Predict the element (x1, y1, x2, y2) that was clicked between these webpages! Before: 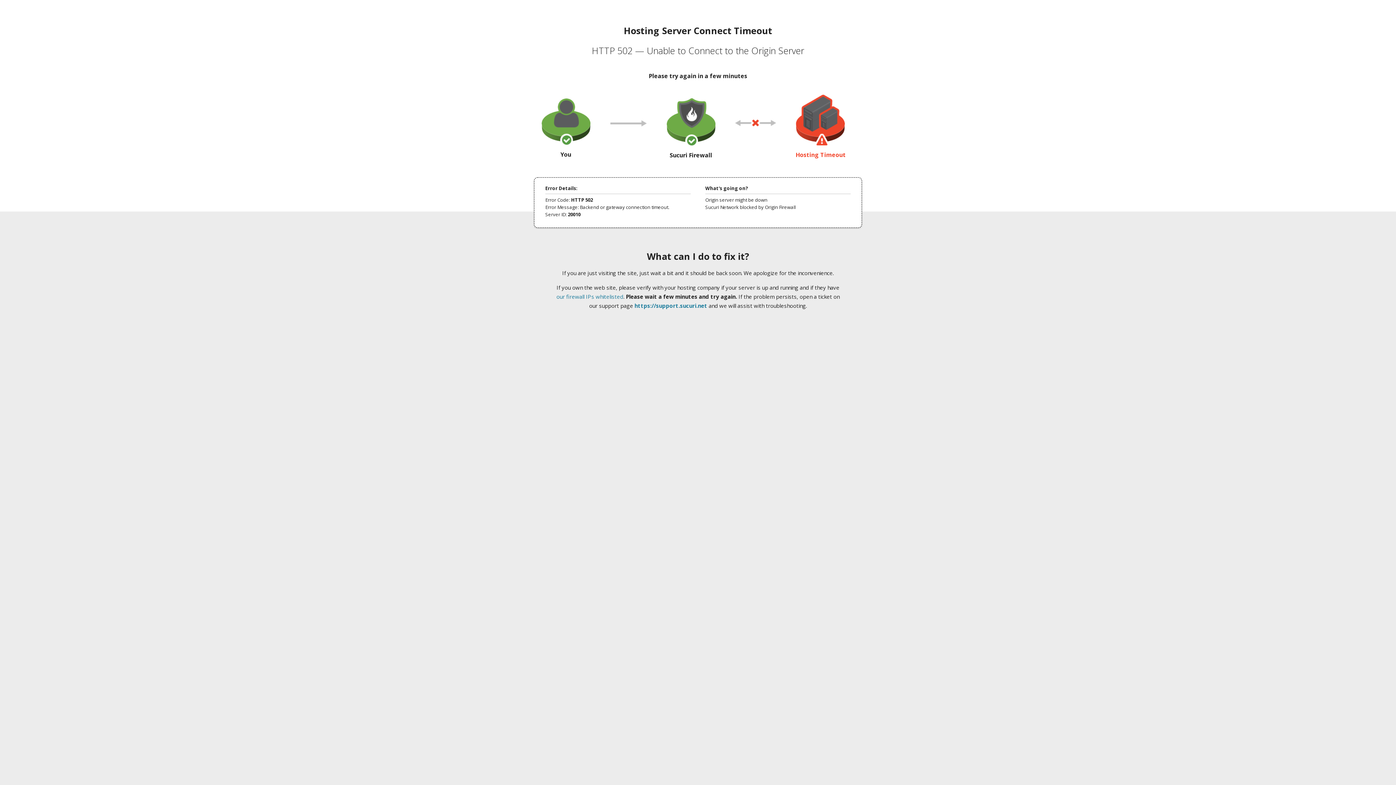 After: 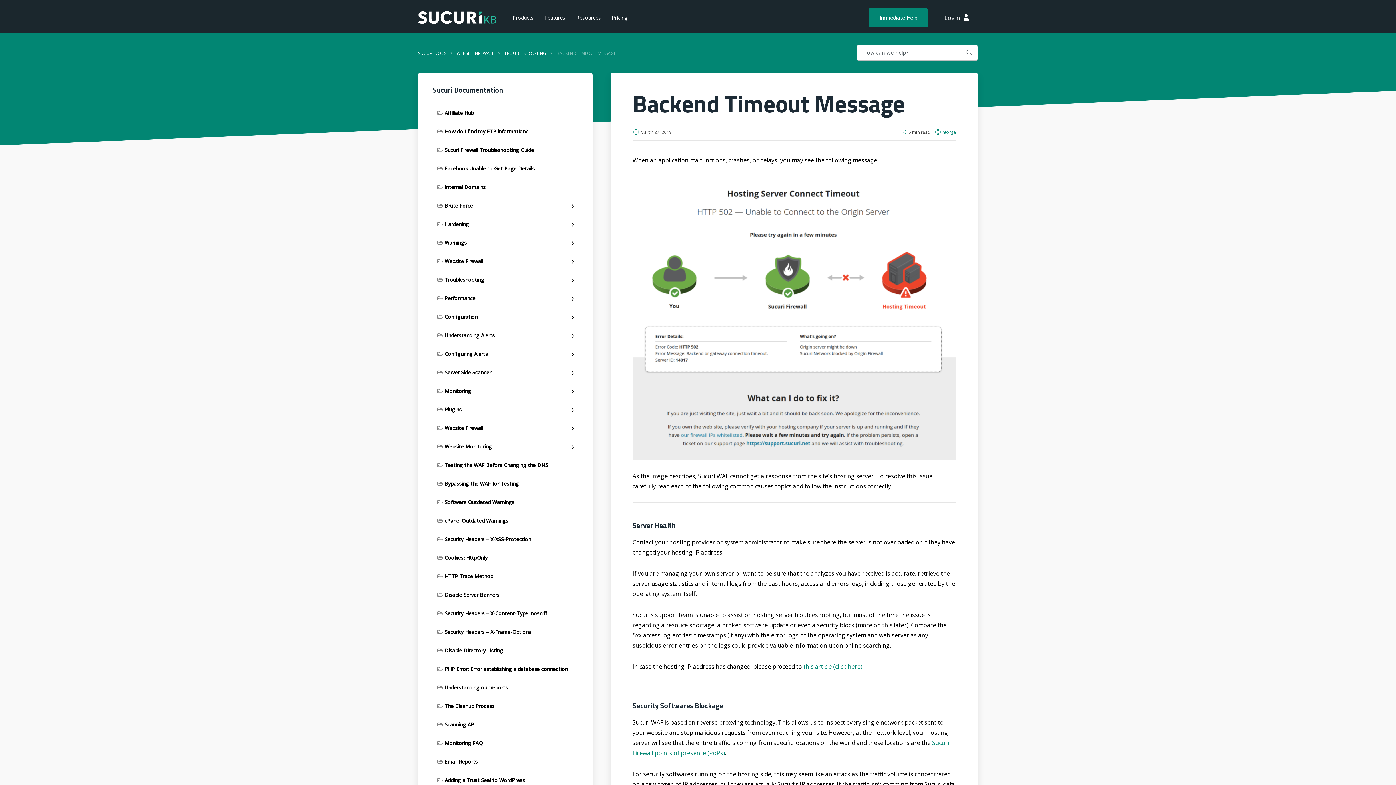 Action: label: our firewall IPs whitelisted bbox: (556, 293, 623, 300)